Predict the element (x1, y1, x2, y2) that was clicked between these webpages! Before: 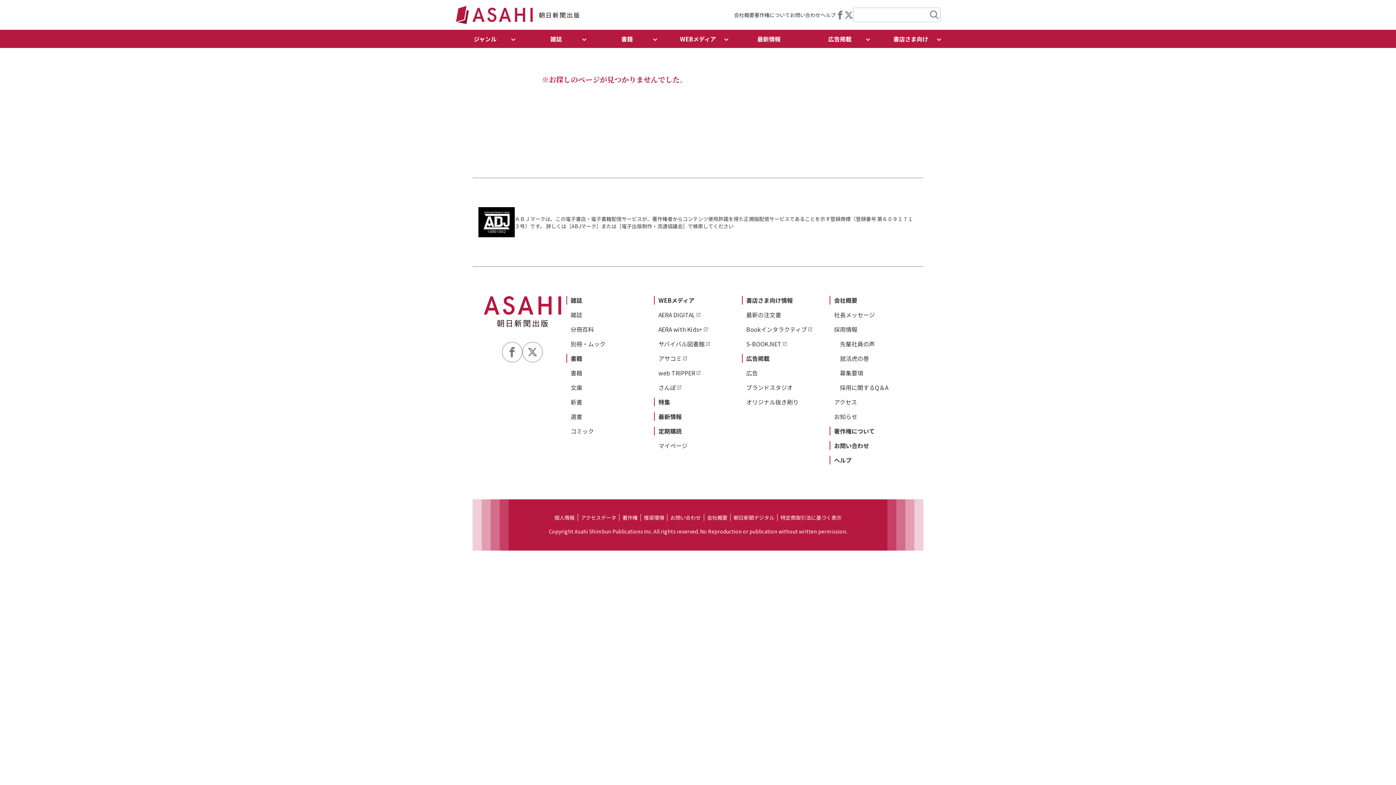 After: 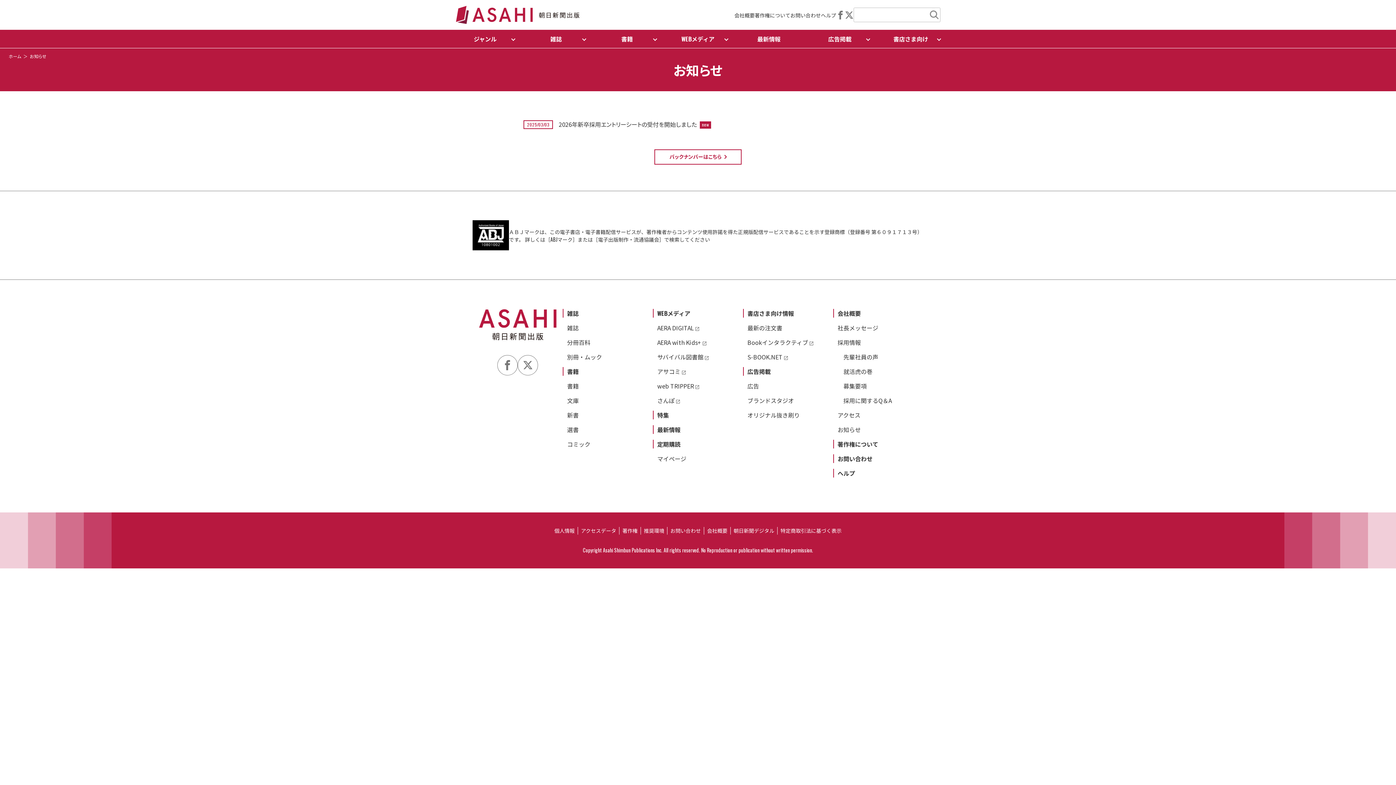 Action: bbox: (834, 412, 857, 421) label: お知らせ